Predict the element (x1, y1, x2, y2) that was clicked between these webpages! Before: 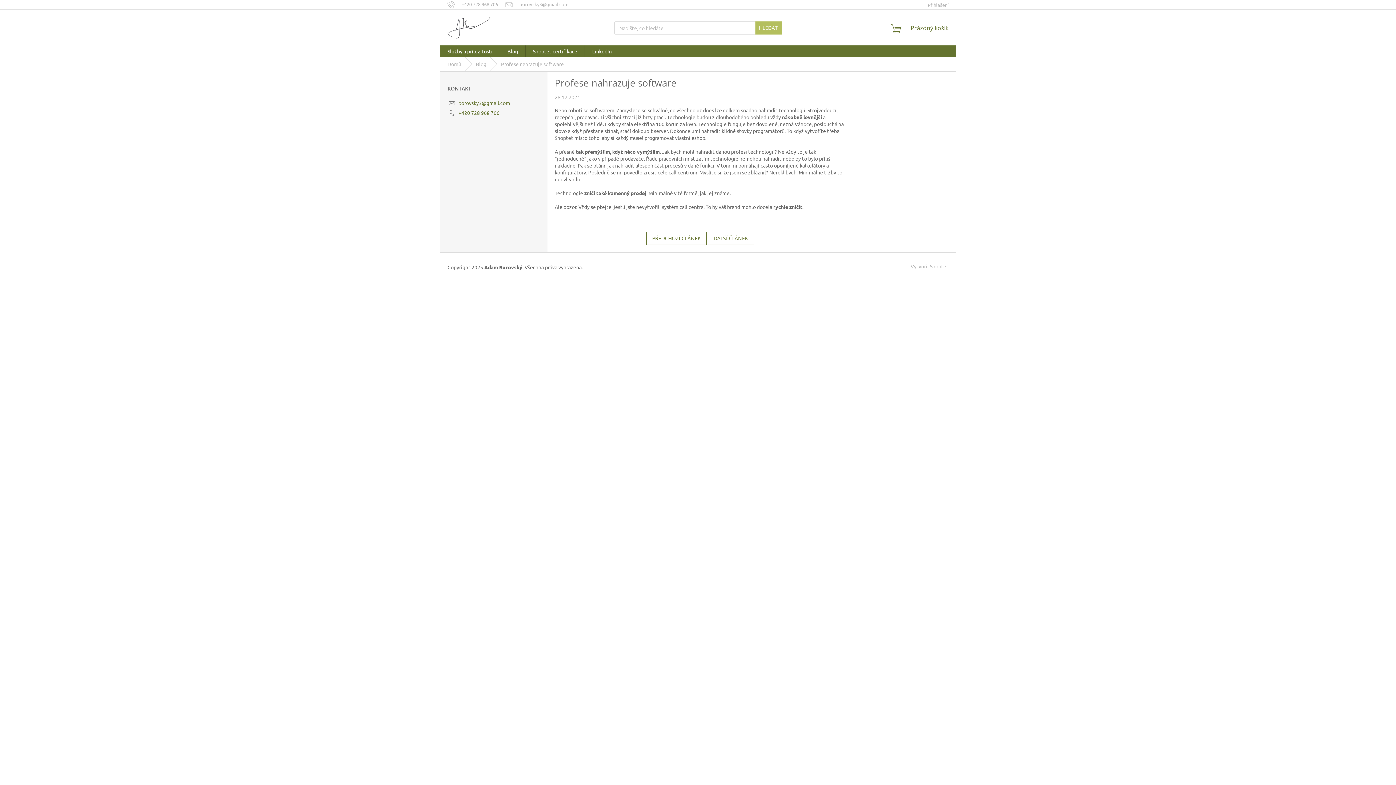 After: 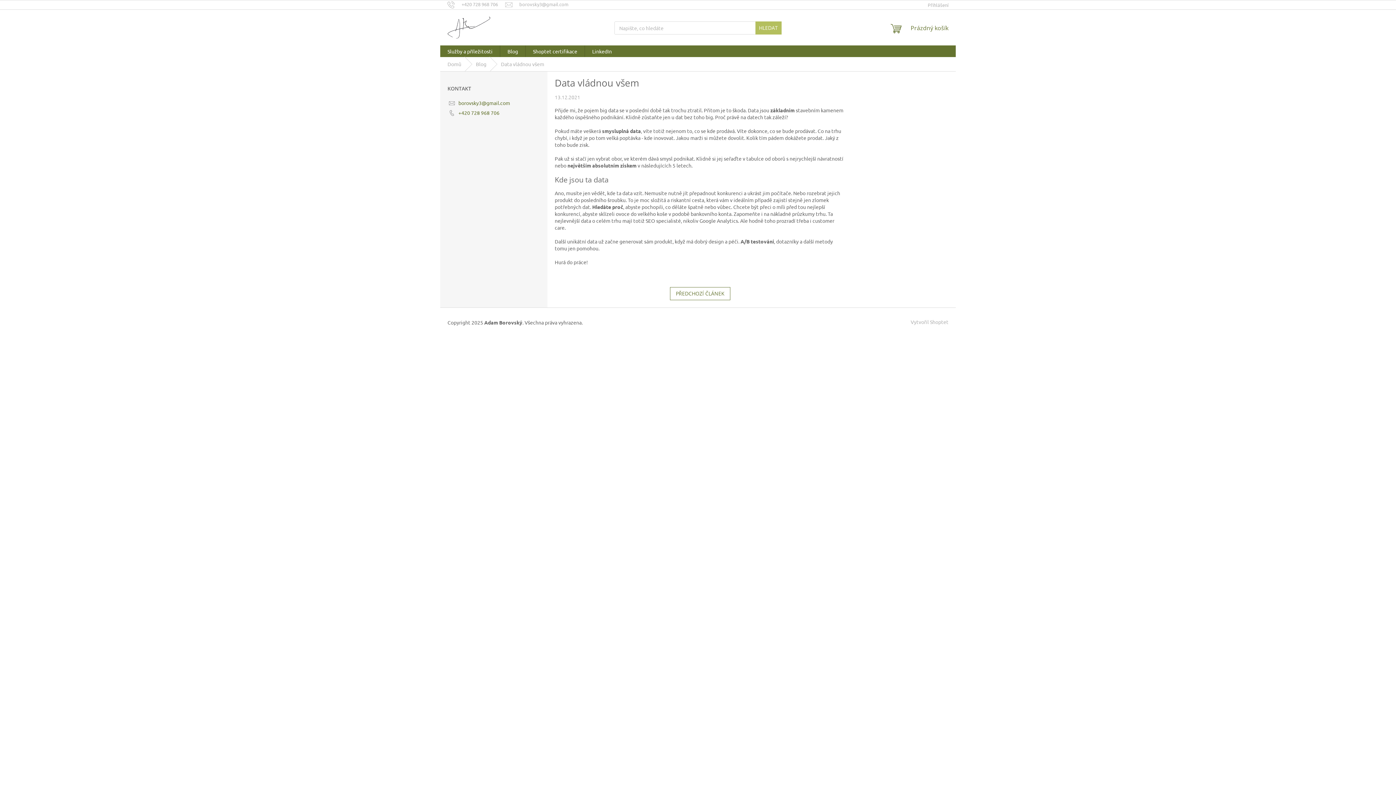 Action: label: DALŠÍ ČLÁNEK bbox: (708, 231, 754, 245)